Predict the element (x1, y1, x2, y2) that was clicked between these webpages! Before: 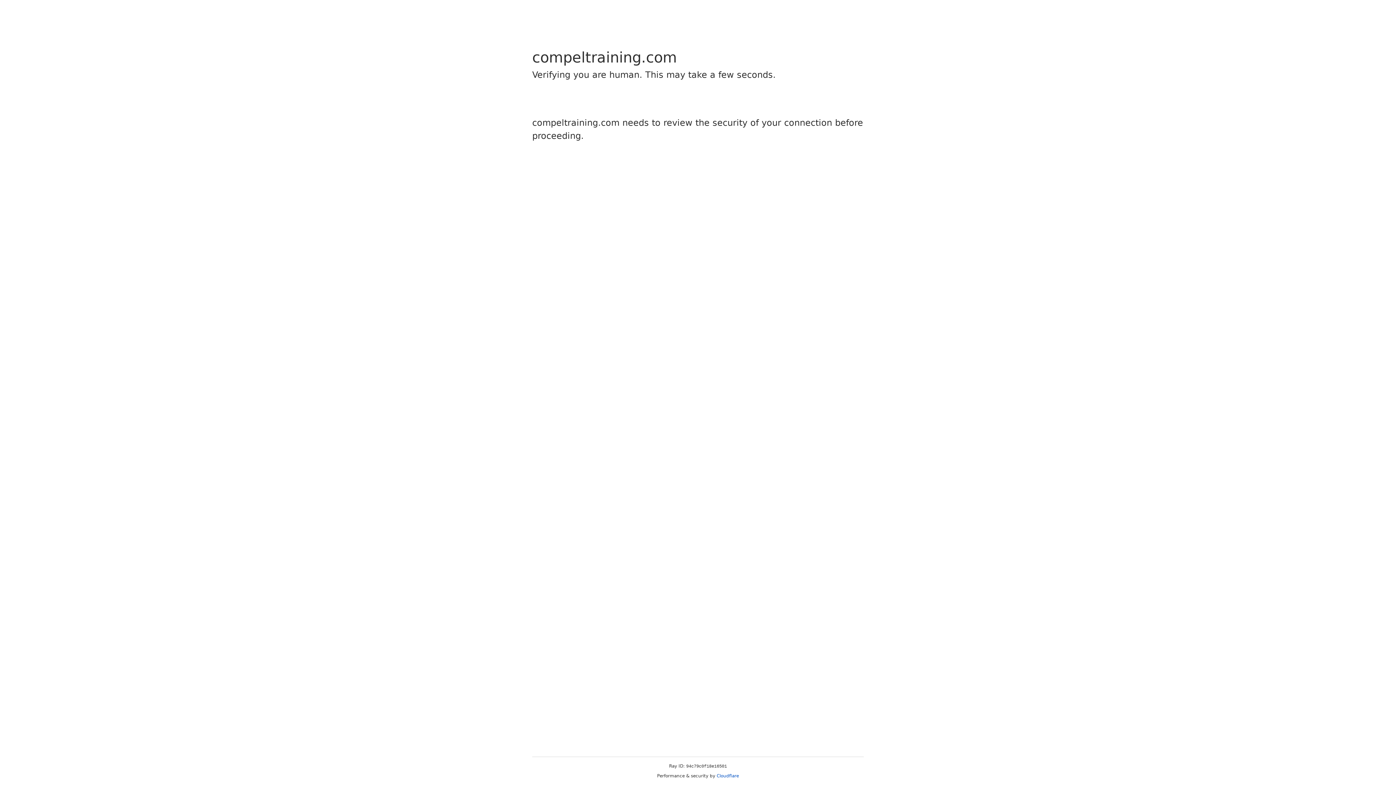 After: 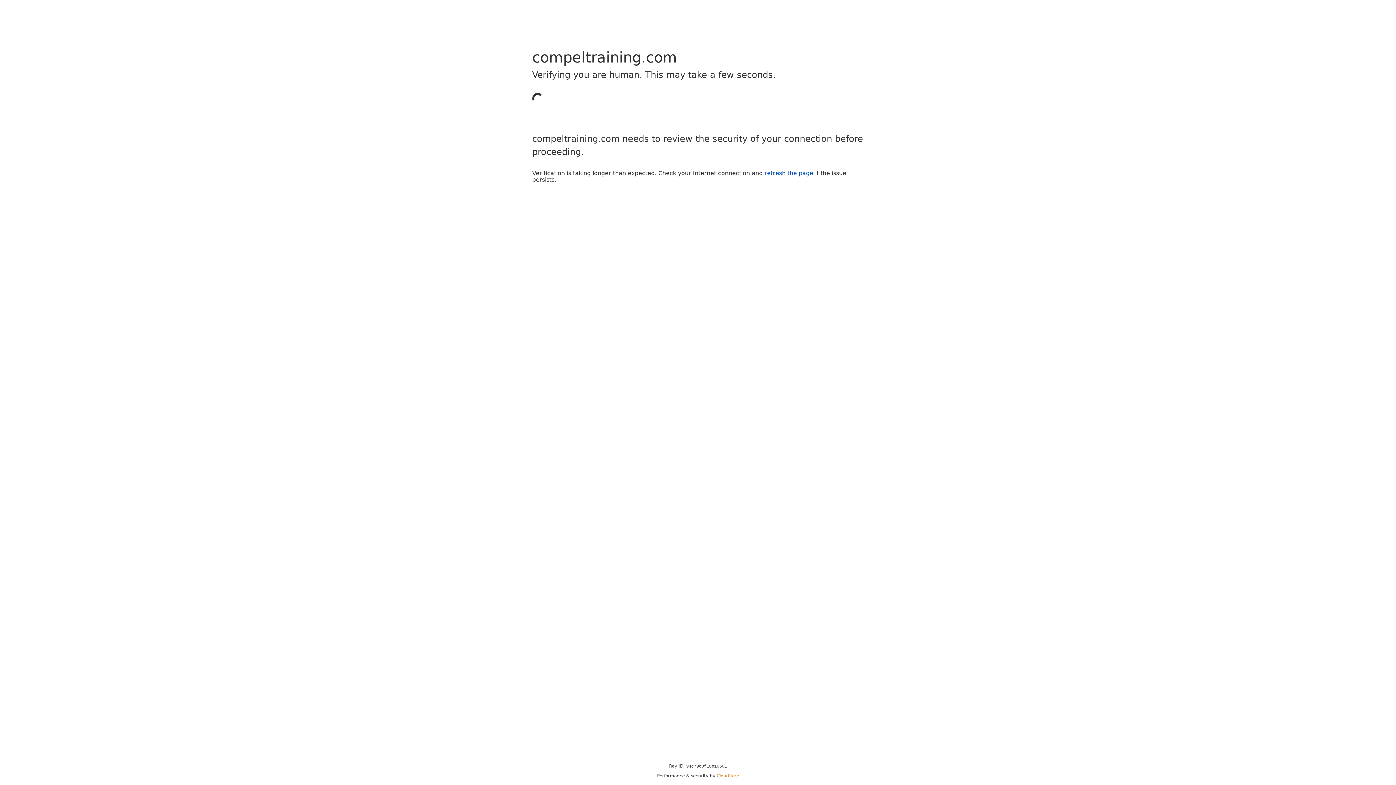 Action: bbox: (716, 773, 739, 778) label: Cloudflare